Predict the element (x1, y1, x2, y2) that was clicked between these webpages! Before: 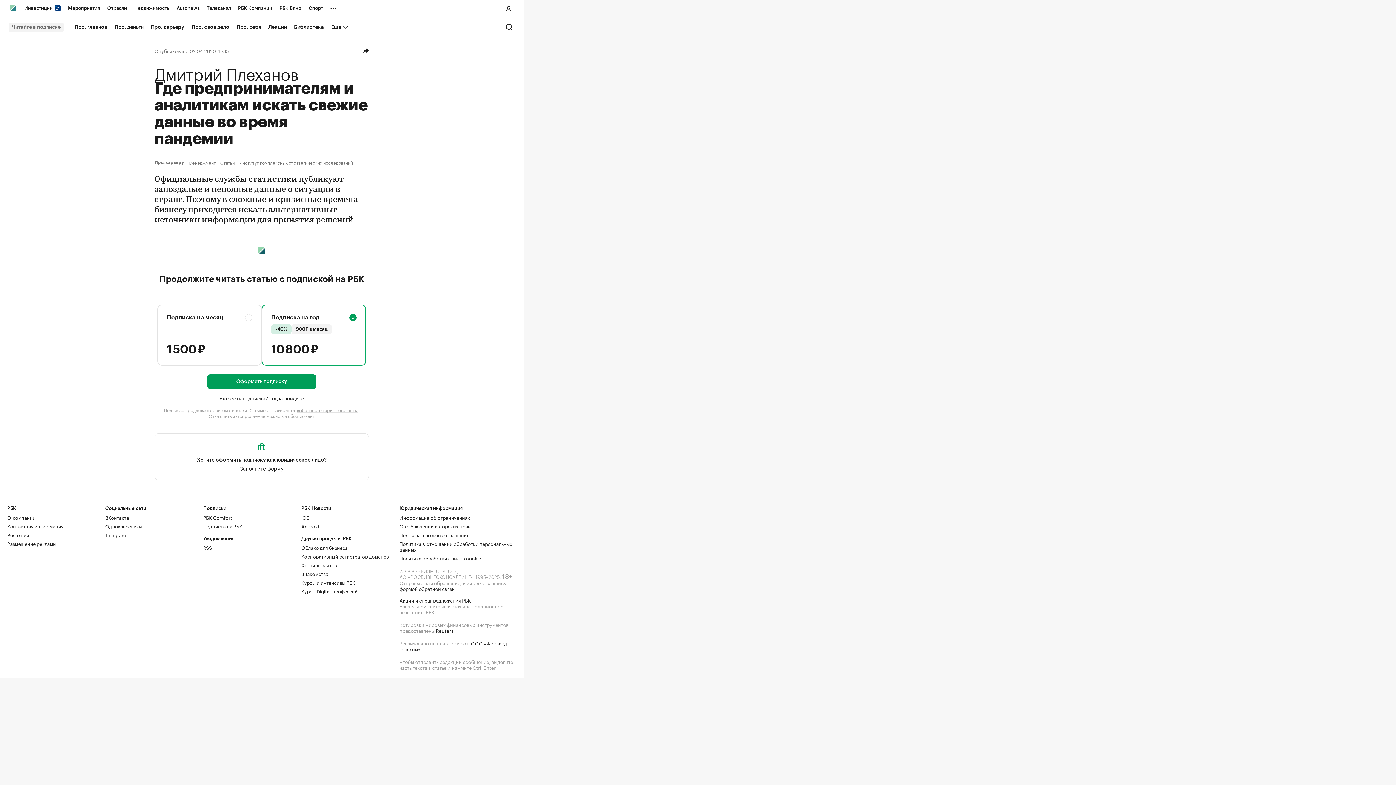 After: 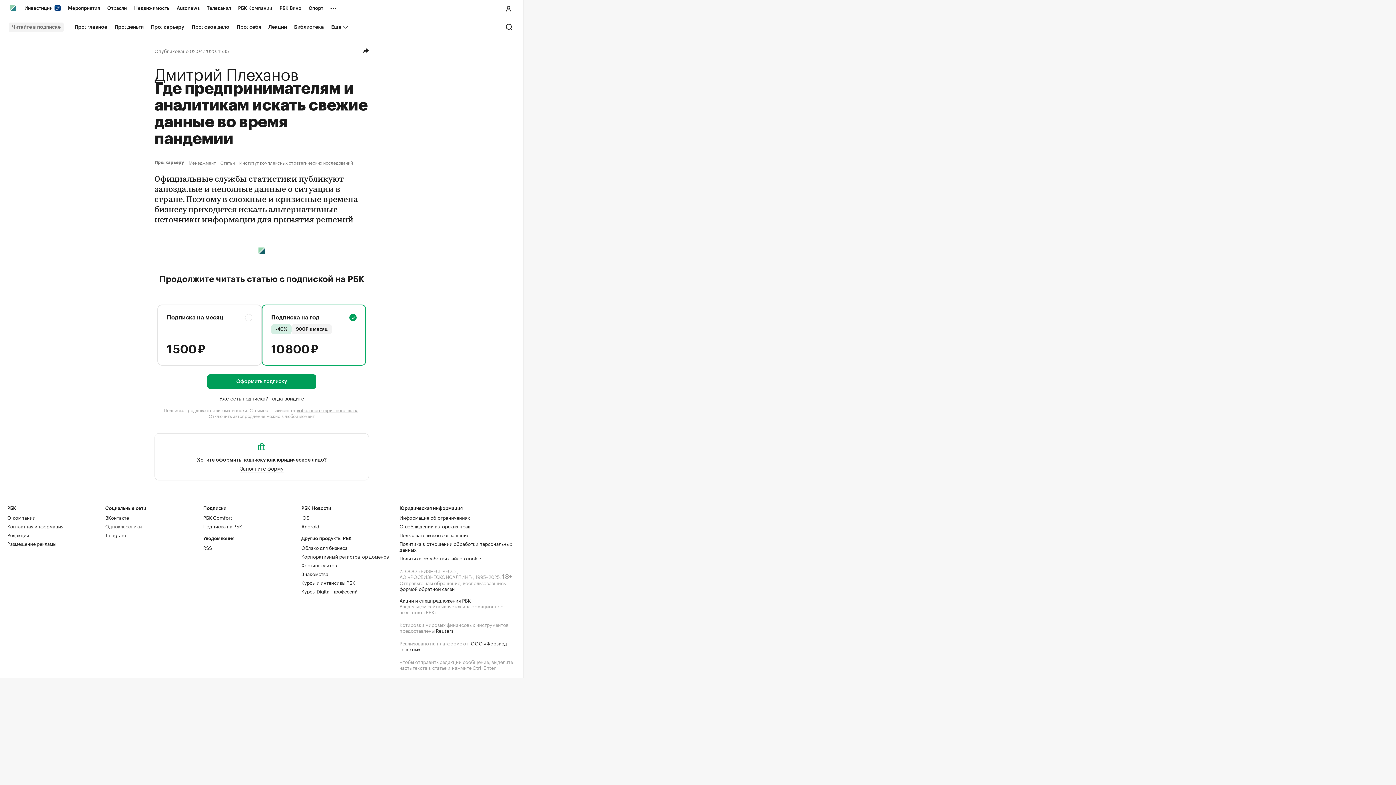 Action: bbox: (105, 522, 142, 529) label: Одноклассники